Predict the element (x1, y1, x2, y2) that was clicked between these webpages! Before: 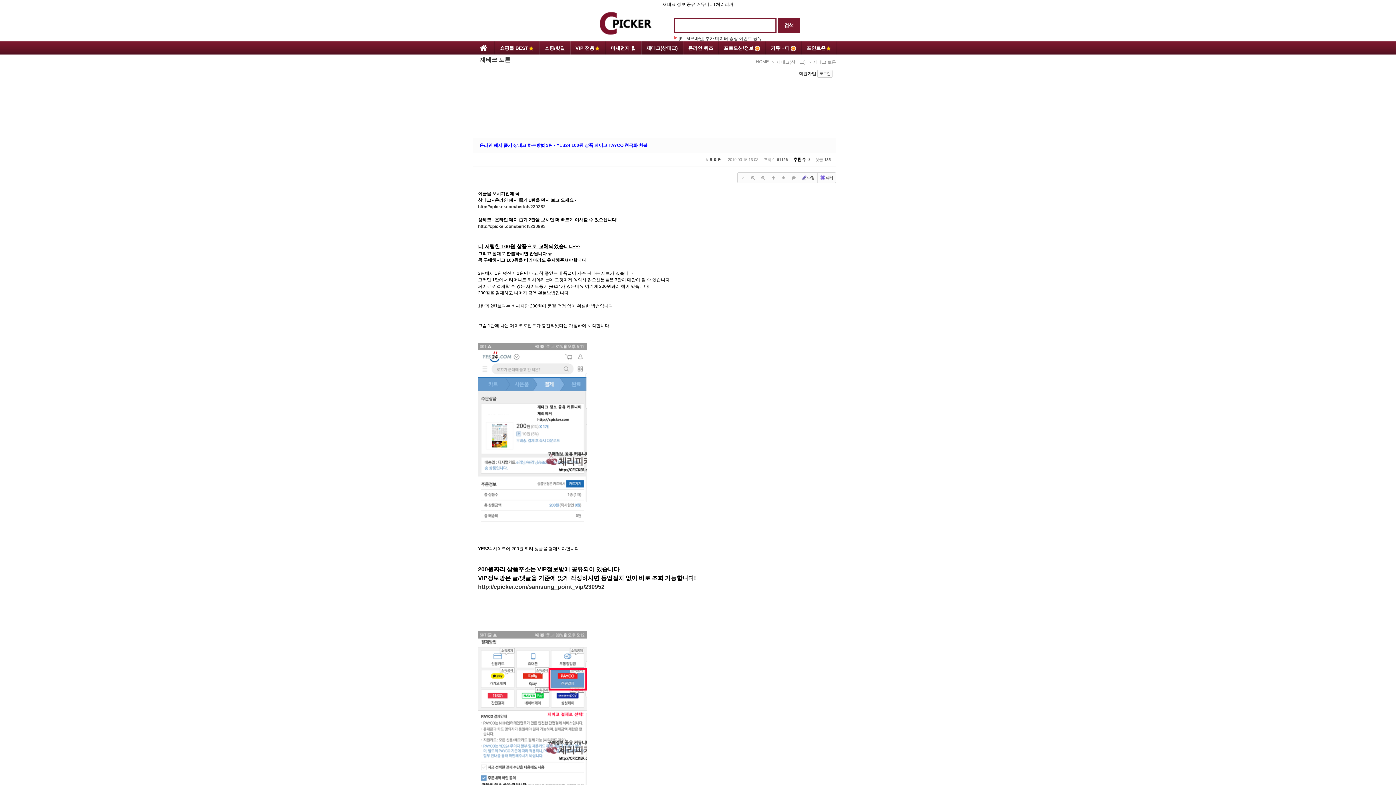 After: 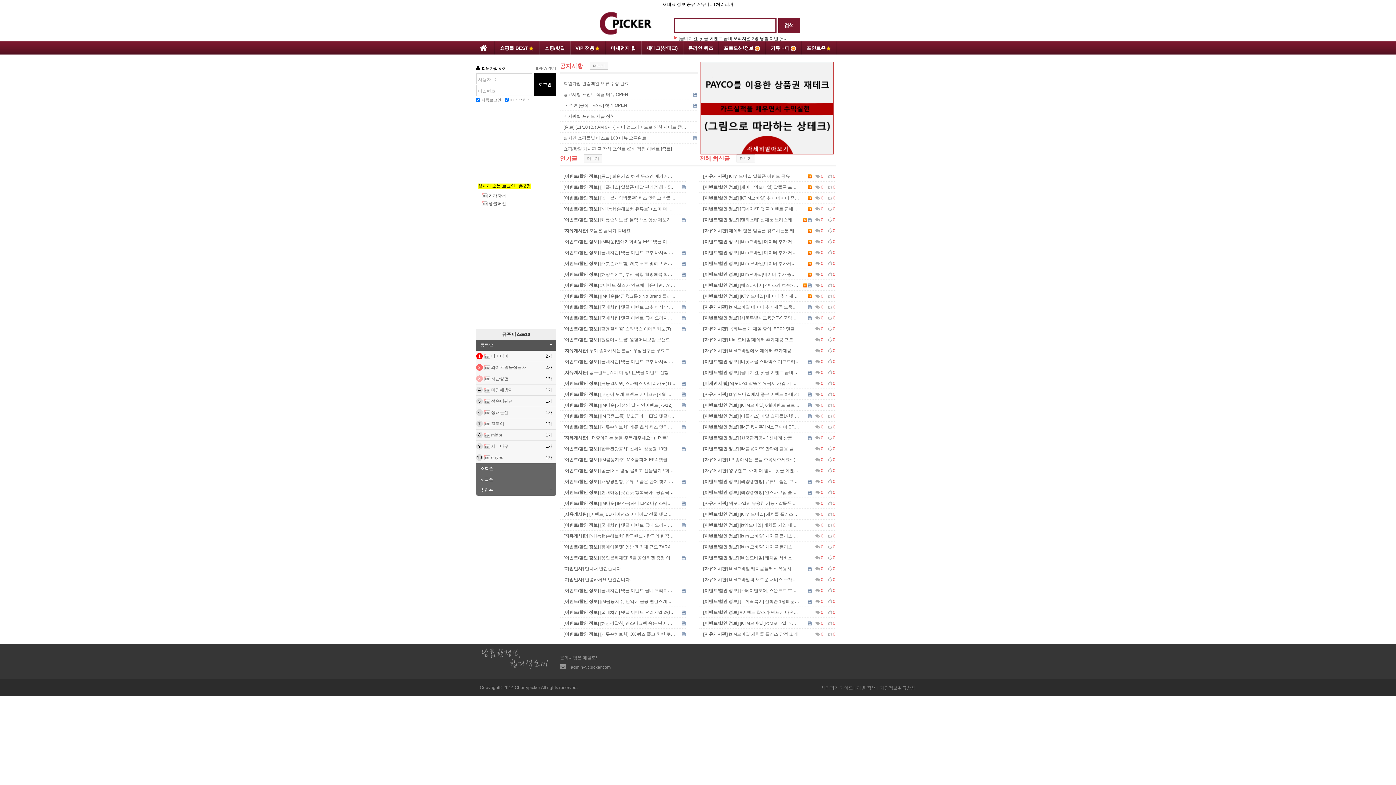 Action: label: HOME bbox: (756, 59, 769, 64)